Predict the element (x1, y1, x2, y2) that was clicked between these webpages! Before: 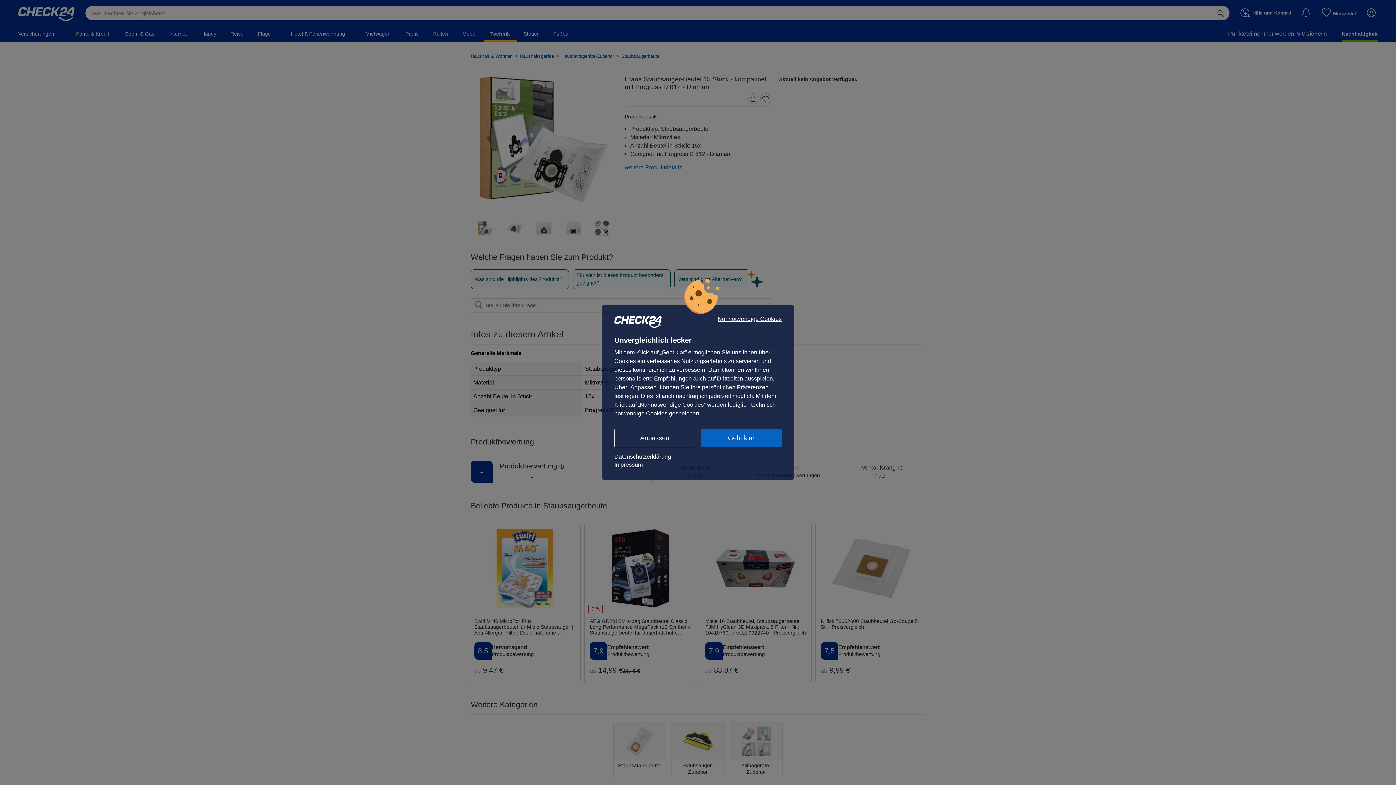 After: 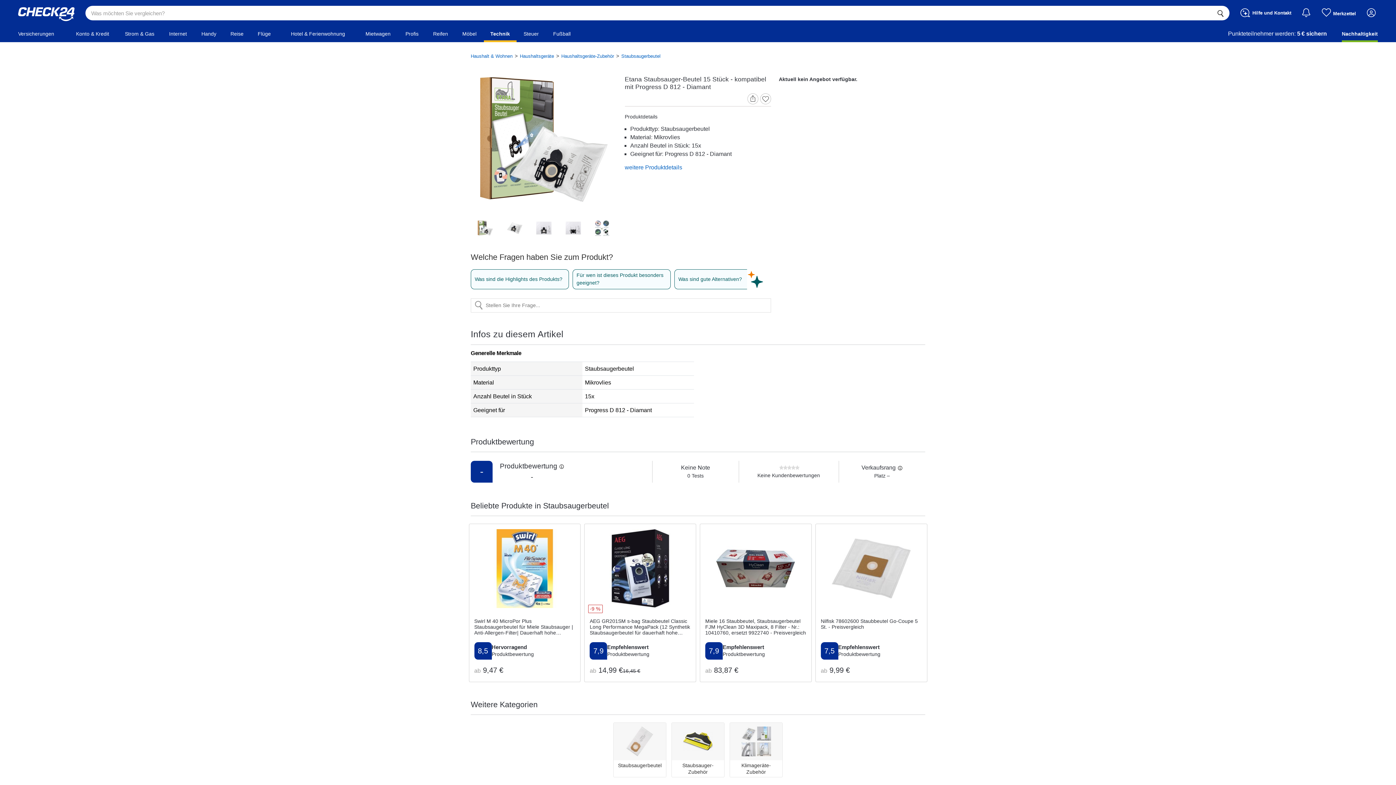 Action: label: Nur notwendige Cookies bbox: (717, 316, 781, 322)